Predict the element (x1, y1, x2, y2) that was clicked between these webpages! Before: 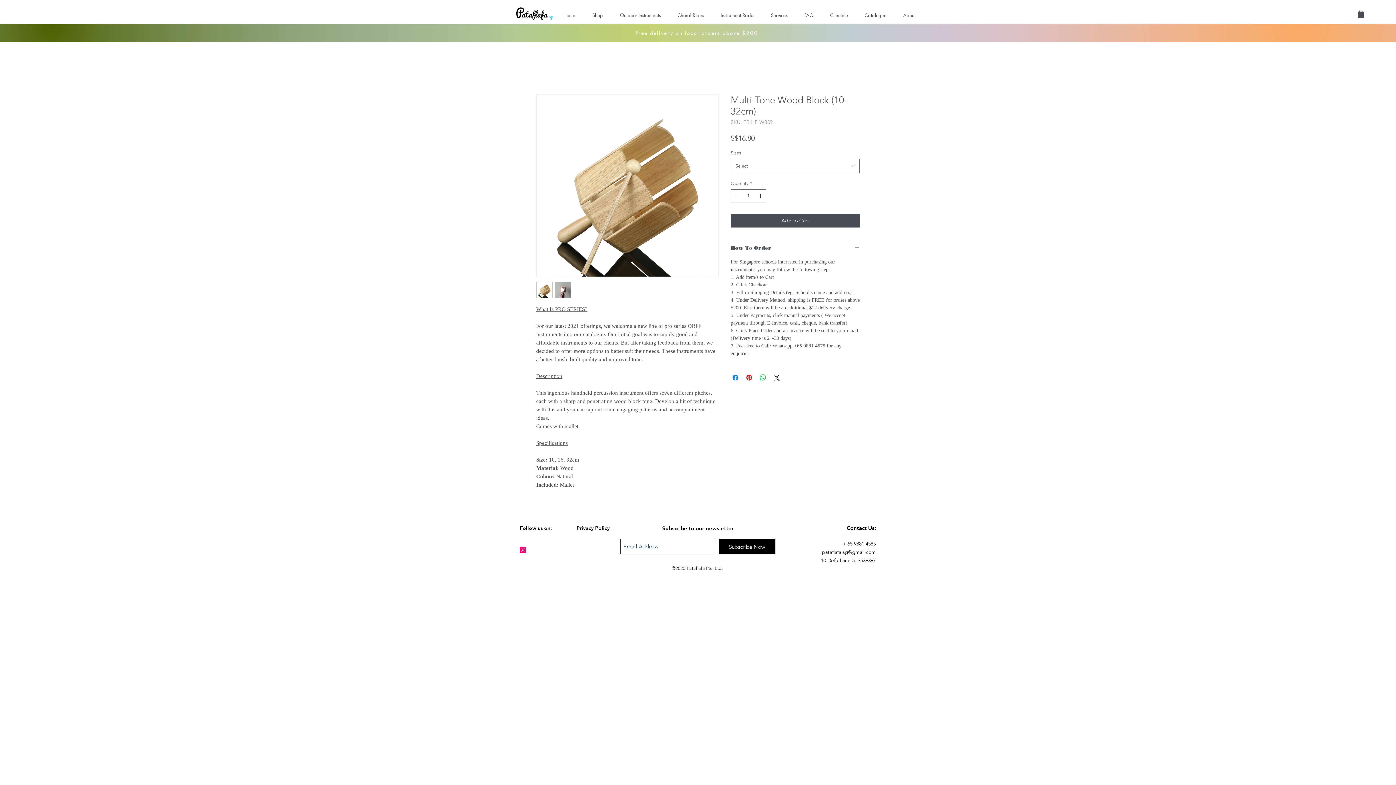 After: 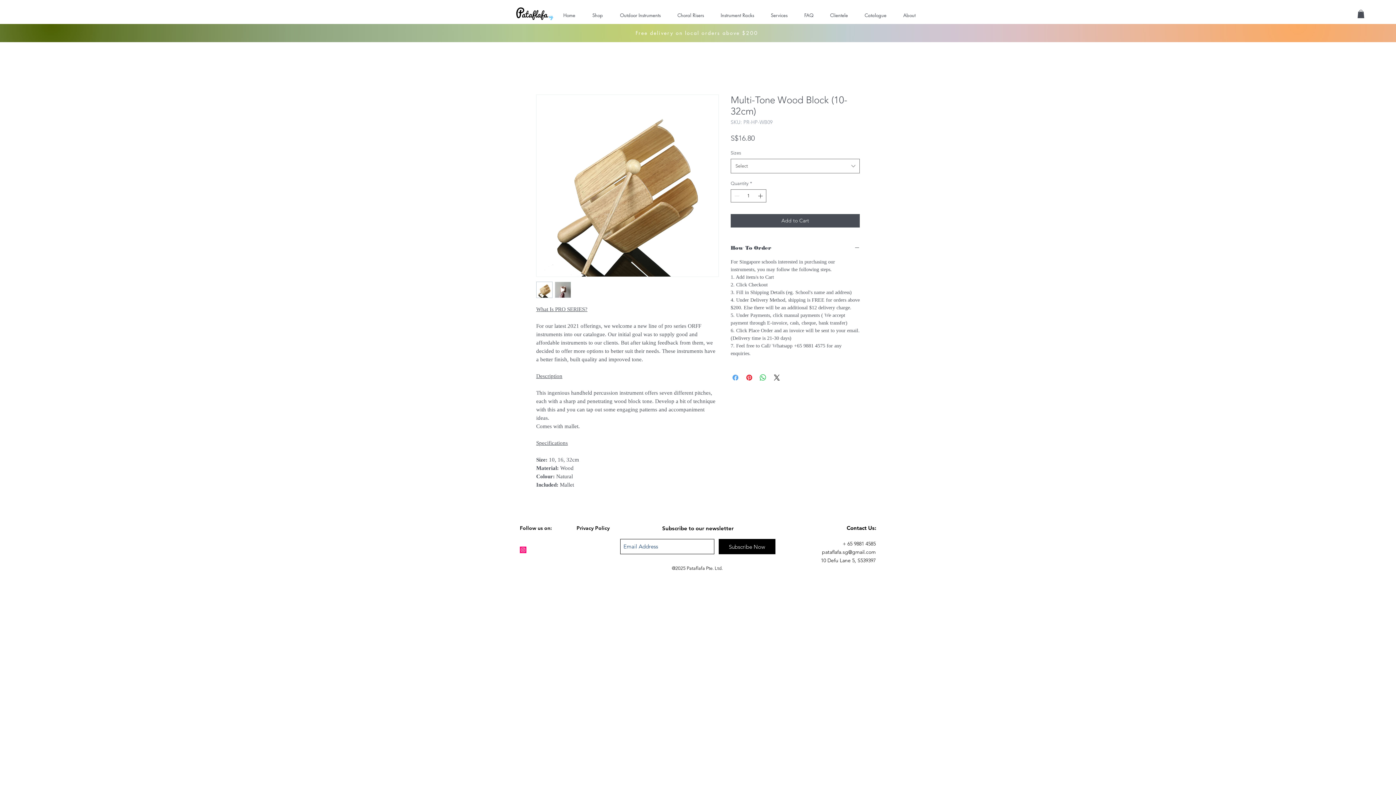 Action: bbox: (731, 373, 740, 382) label: Share on Facebook